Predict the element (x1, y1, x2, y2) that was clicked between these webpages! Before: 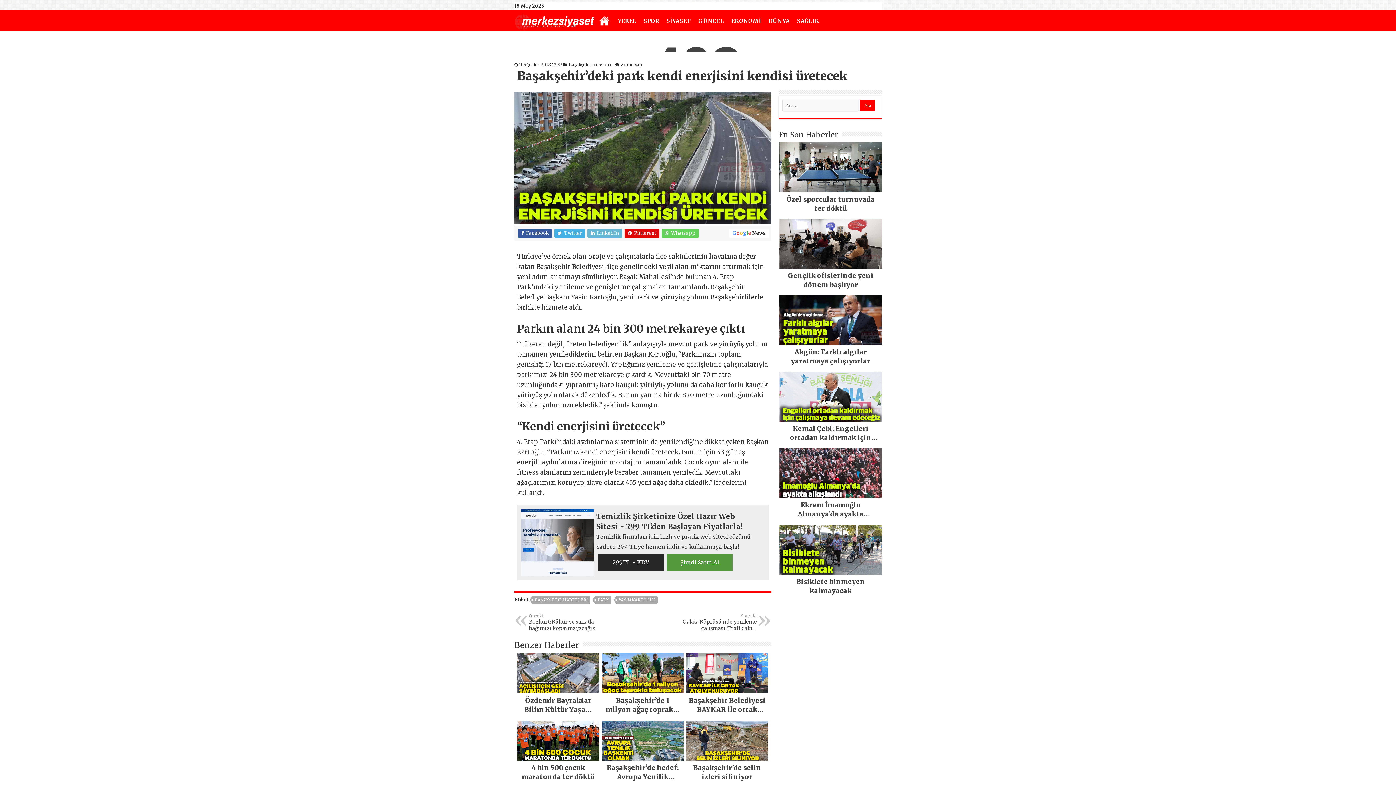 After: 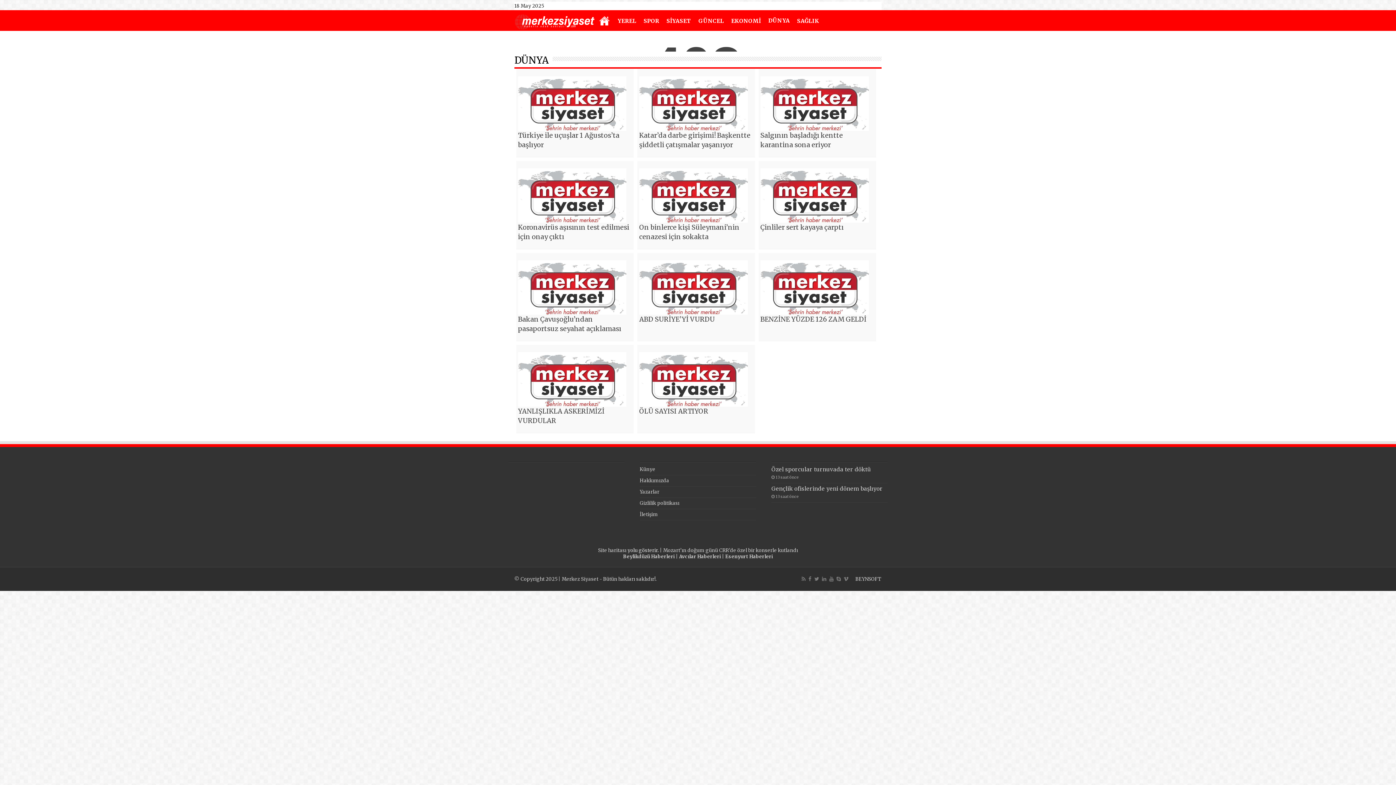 Action: label: DÜNYA bbox: (764, 13, 793, 29)